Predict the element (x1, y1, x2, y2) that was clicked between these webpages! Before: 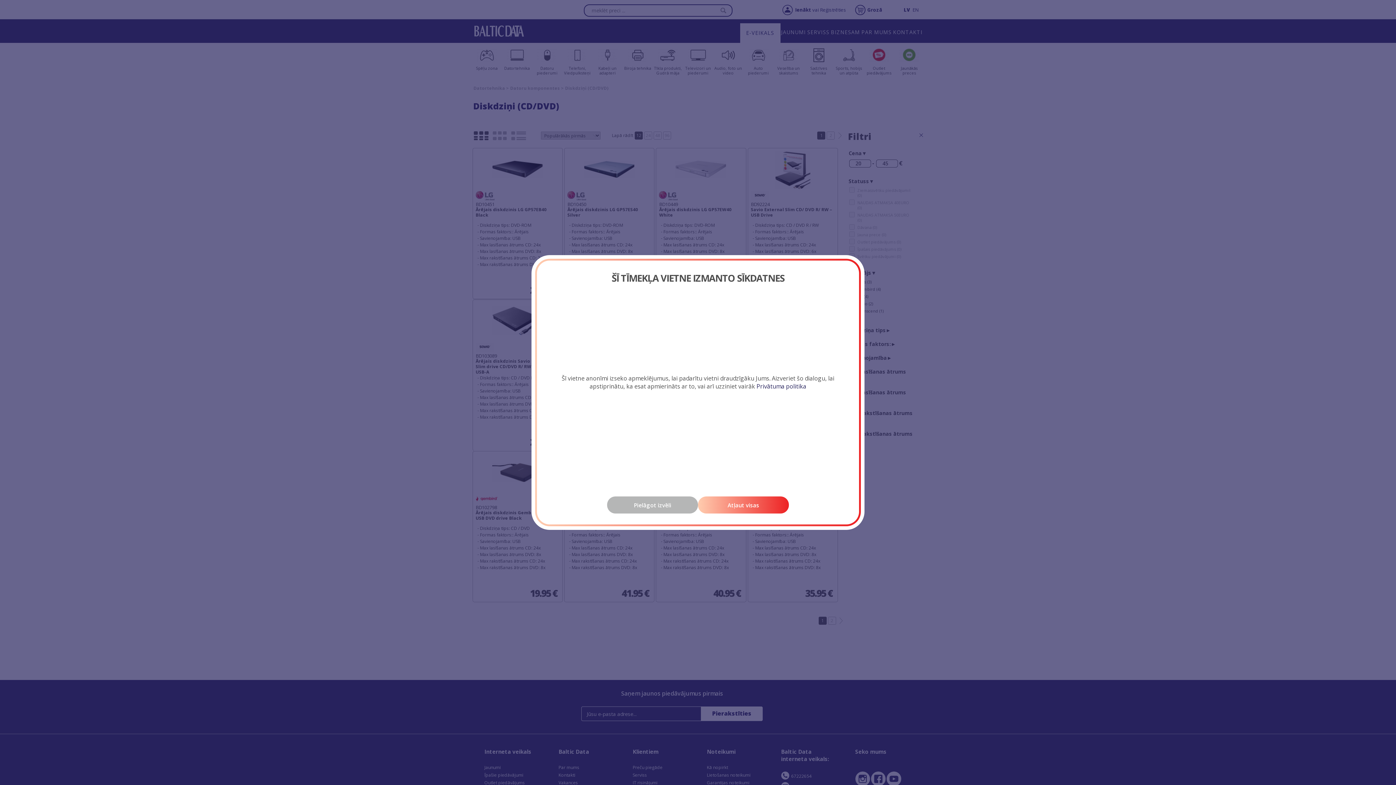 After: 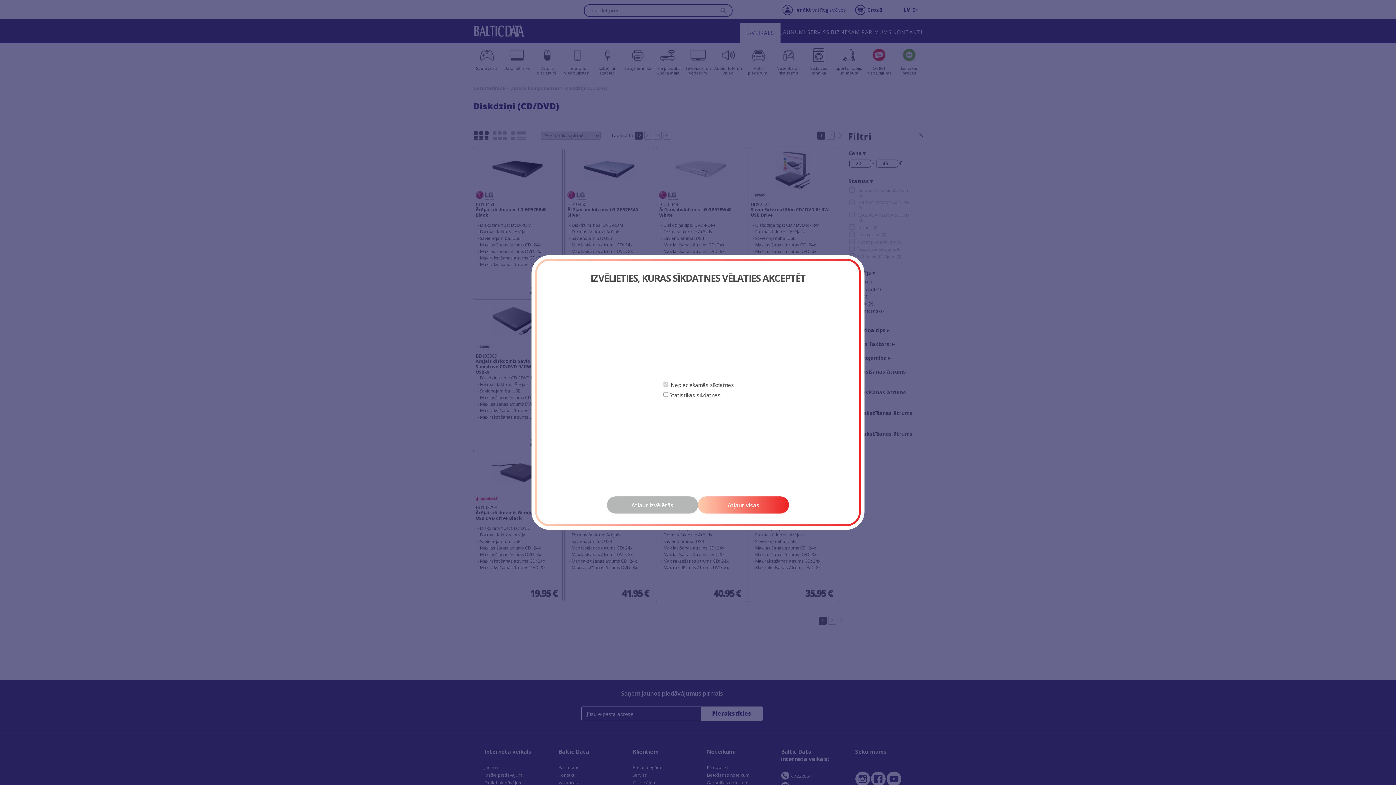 Action: label: Pielāgot izvēli bbox: (607, 496, 698, 513)